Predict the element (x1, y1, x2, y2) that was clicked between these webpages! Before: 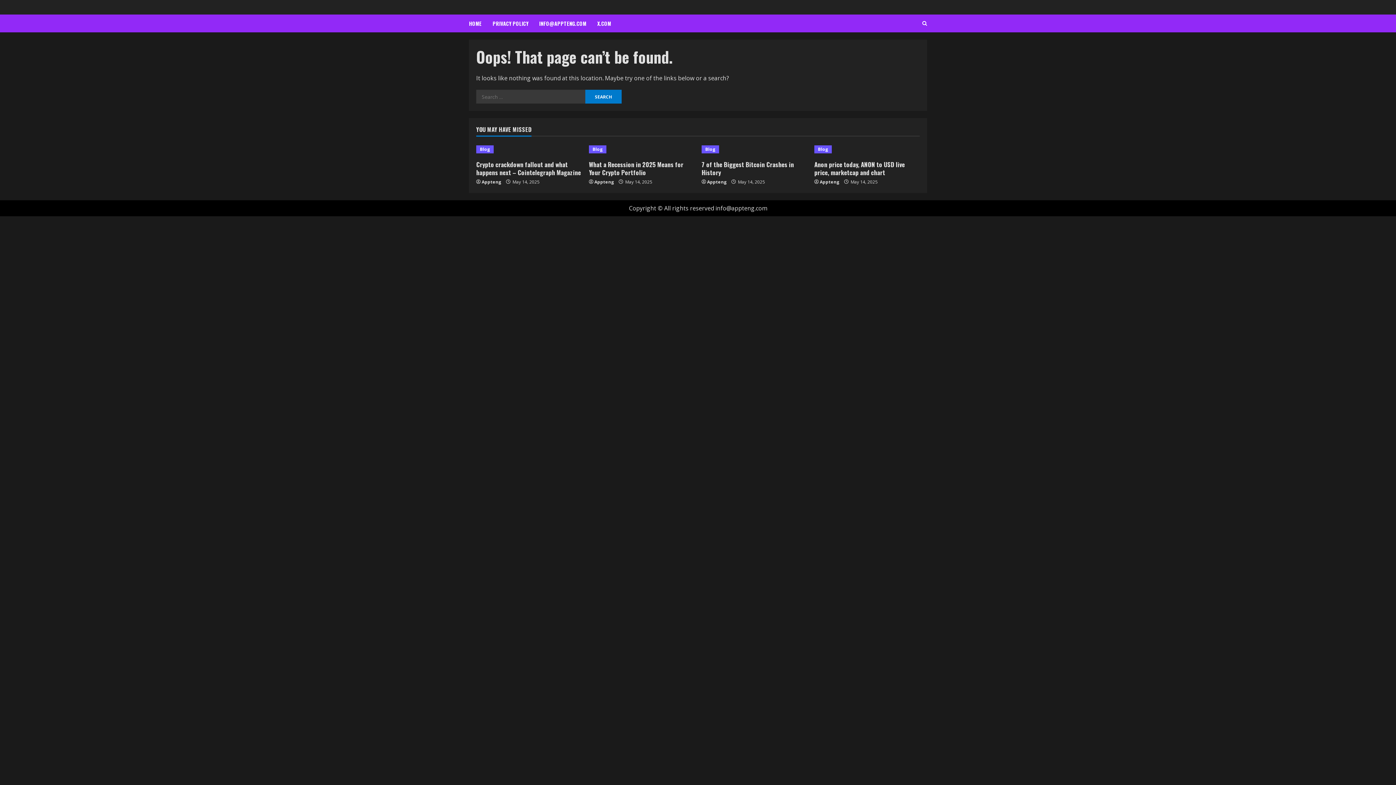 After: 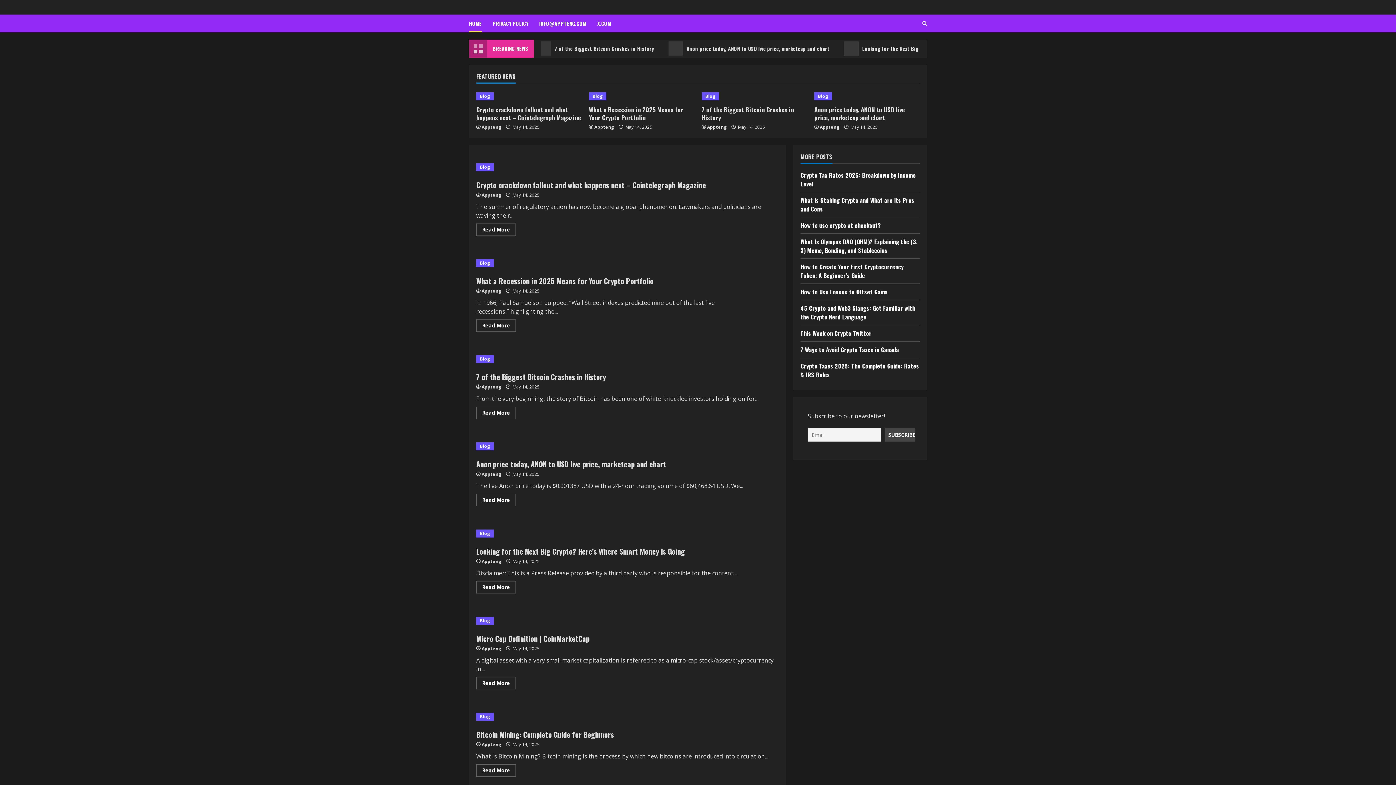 Action: label: Appteng bbox: (707, 178, 726, 185)